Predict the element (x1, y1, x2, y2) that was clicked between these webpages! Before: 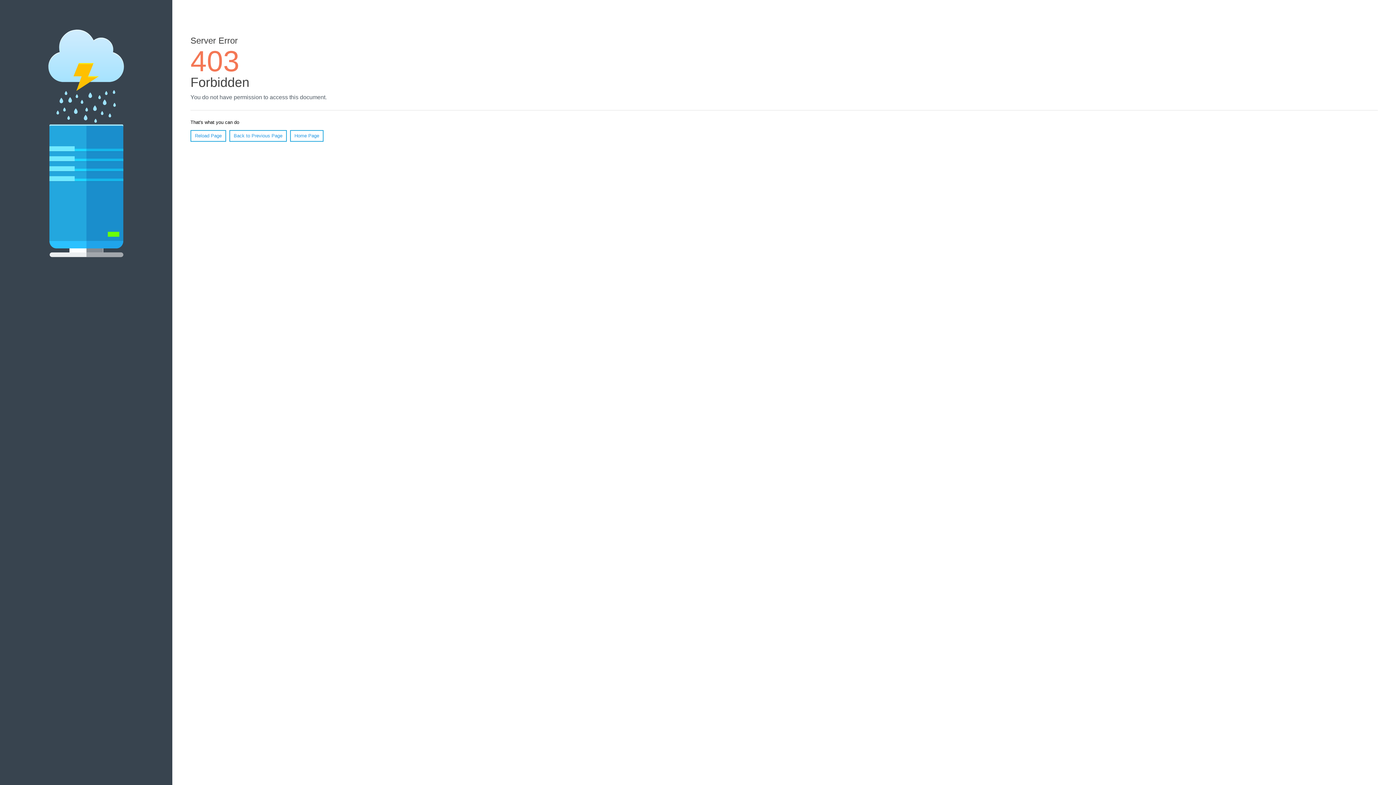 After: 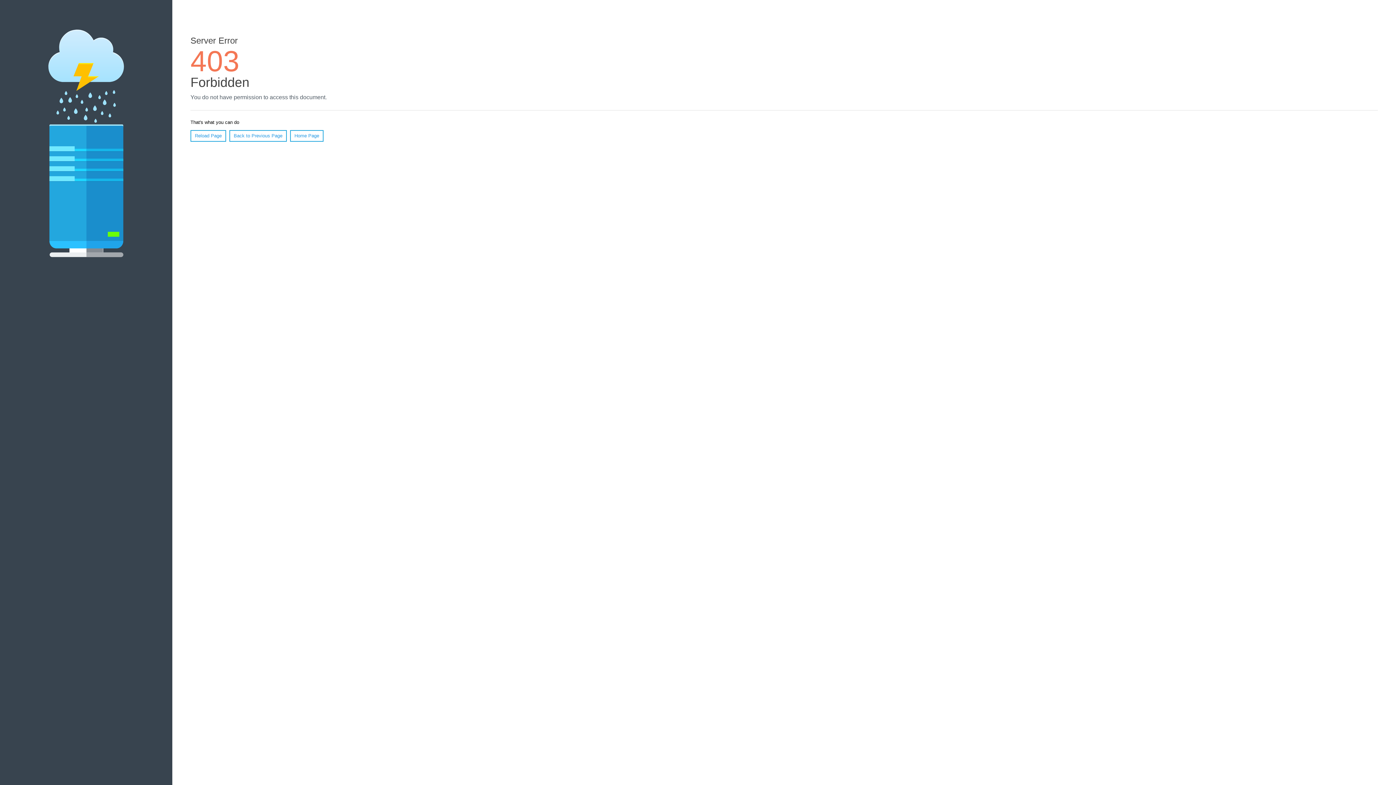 Action: label: Home Page bbox: (290, 130, 323, 141)